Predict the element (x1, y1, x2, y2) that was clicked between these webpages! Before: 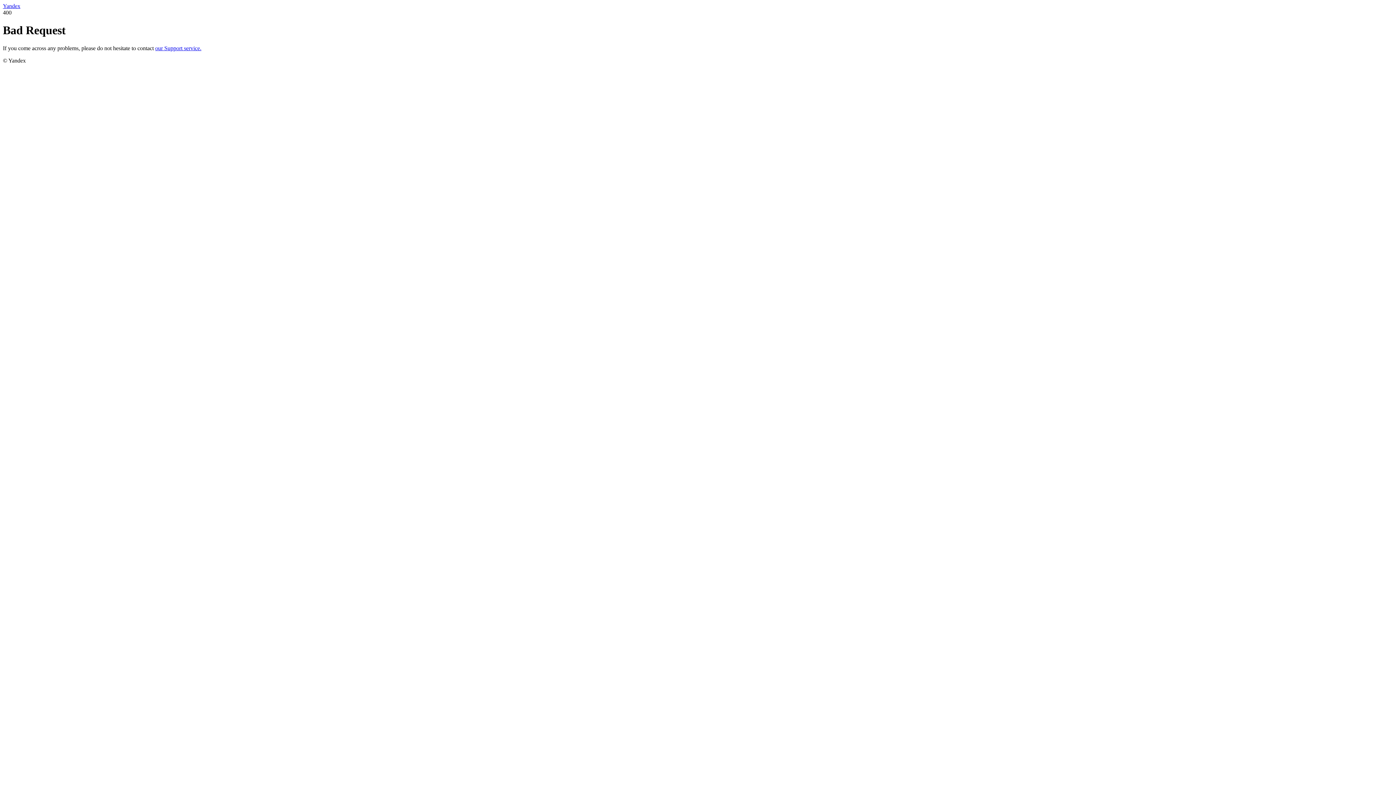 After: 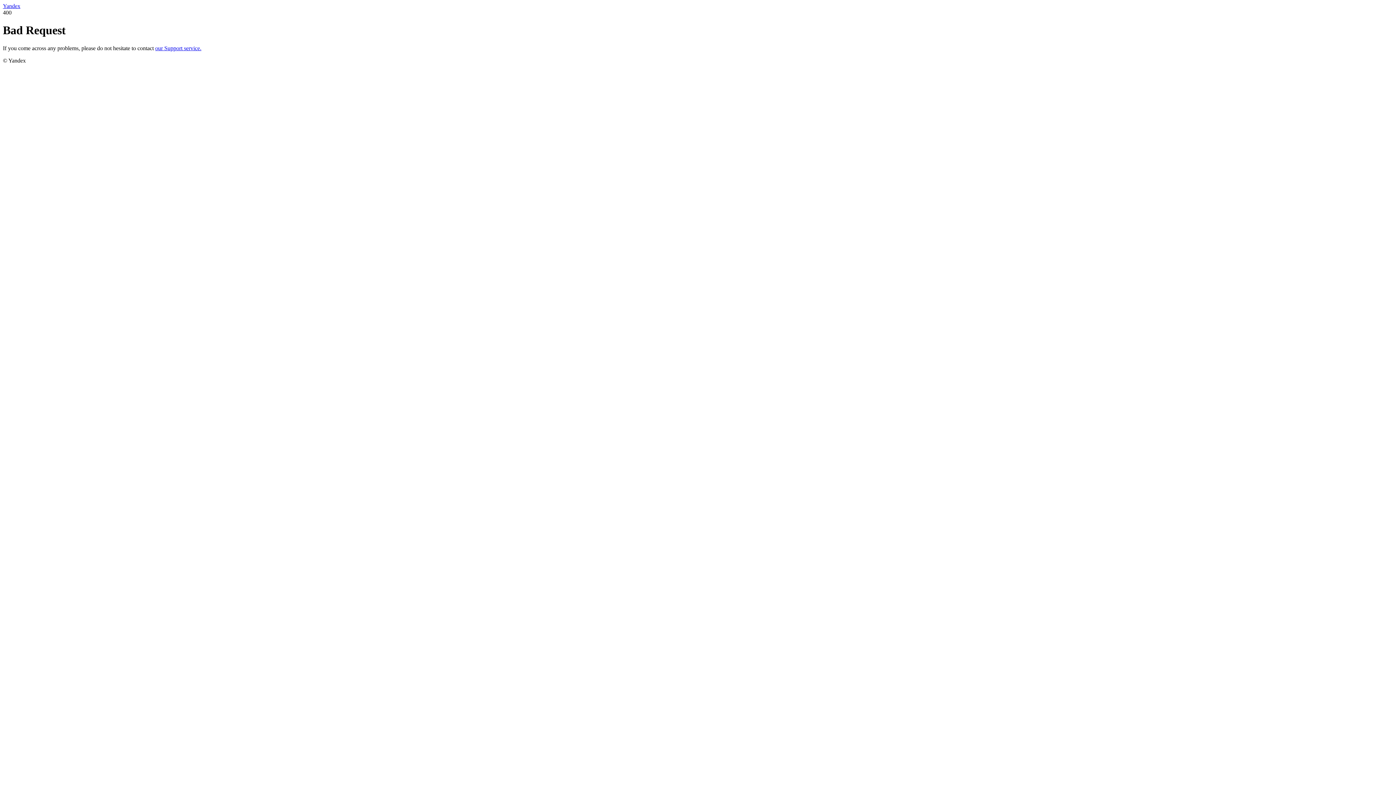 Action: label: our Support service. bbox: (155, 45, 201, 51)